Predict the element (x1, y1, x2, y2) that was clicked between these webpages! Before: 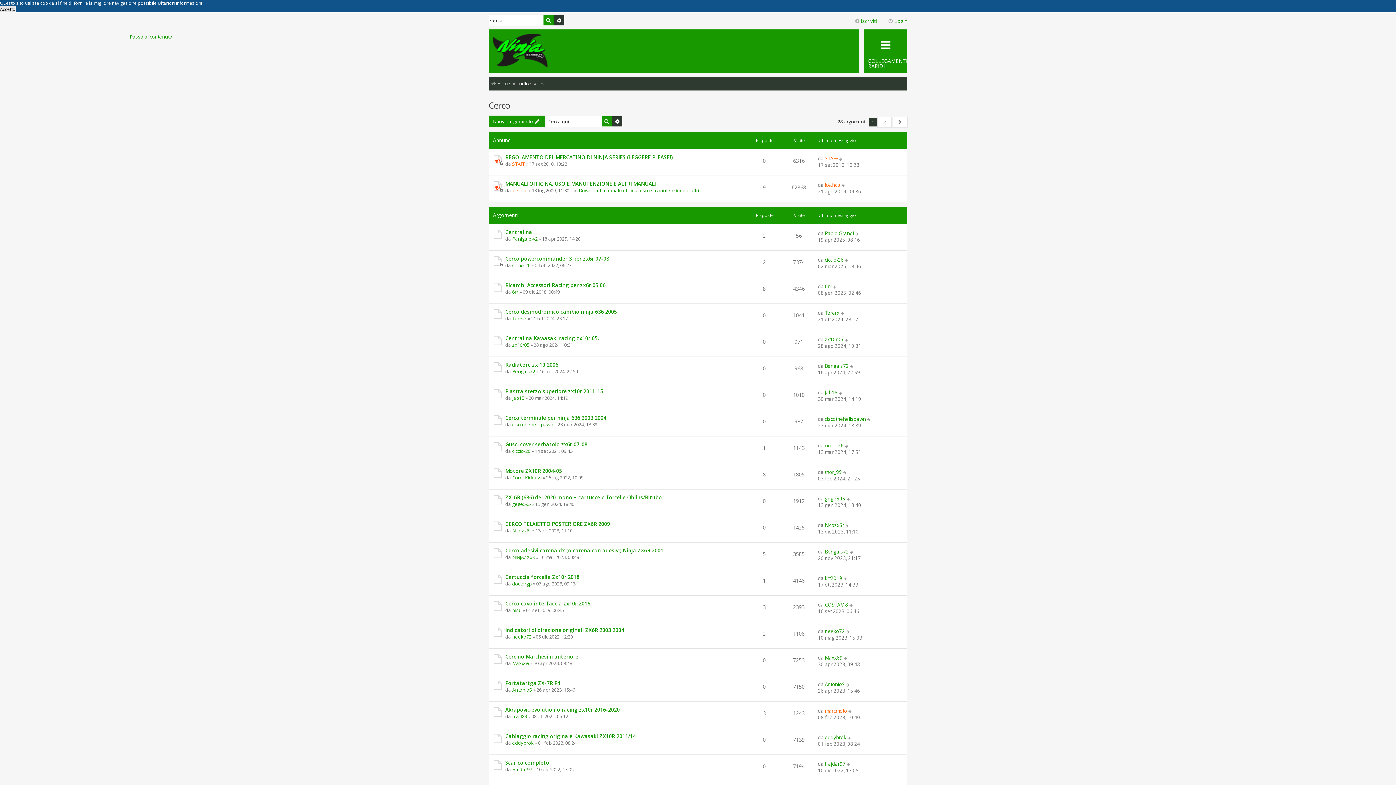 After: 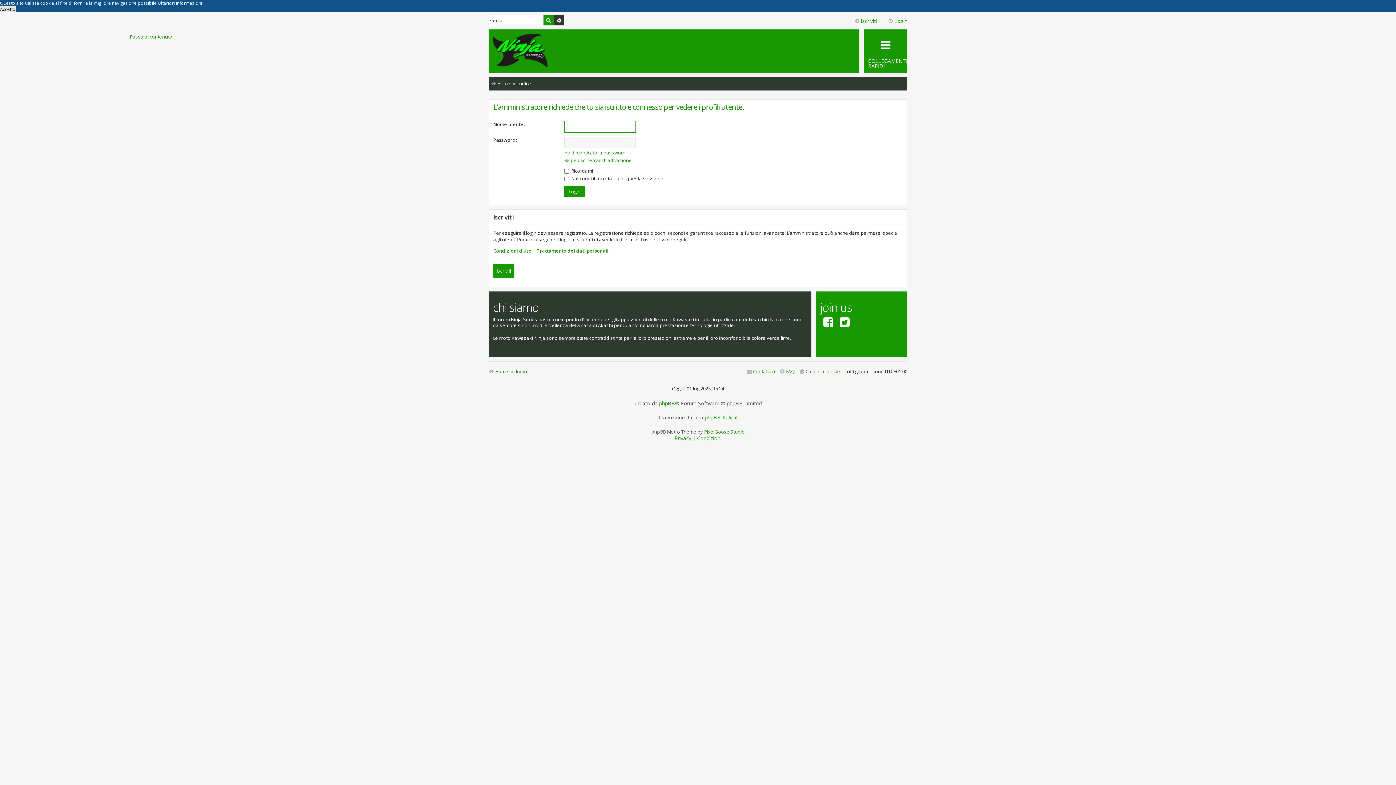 Action: bbox: (512, 474, 541, 481) label: Coro_Kickass